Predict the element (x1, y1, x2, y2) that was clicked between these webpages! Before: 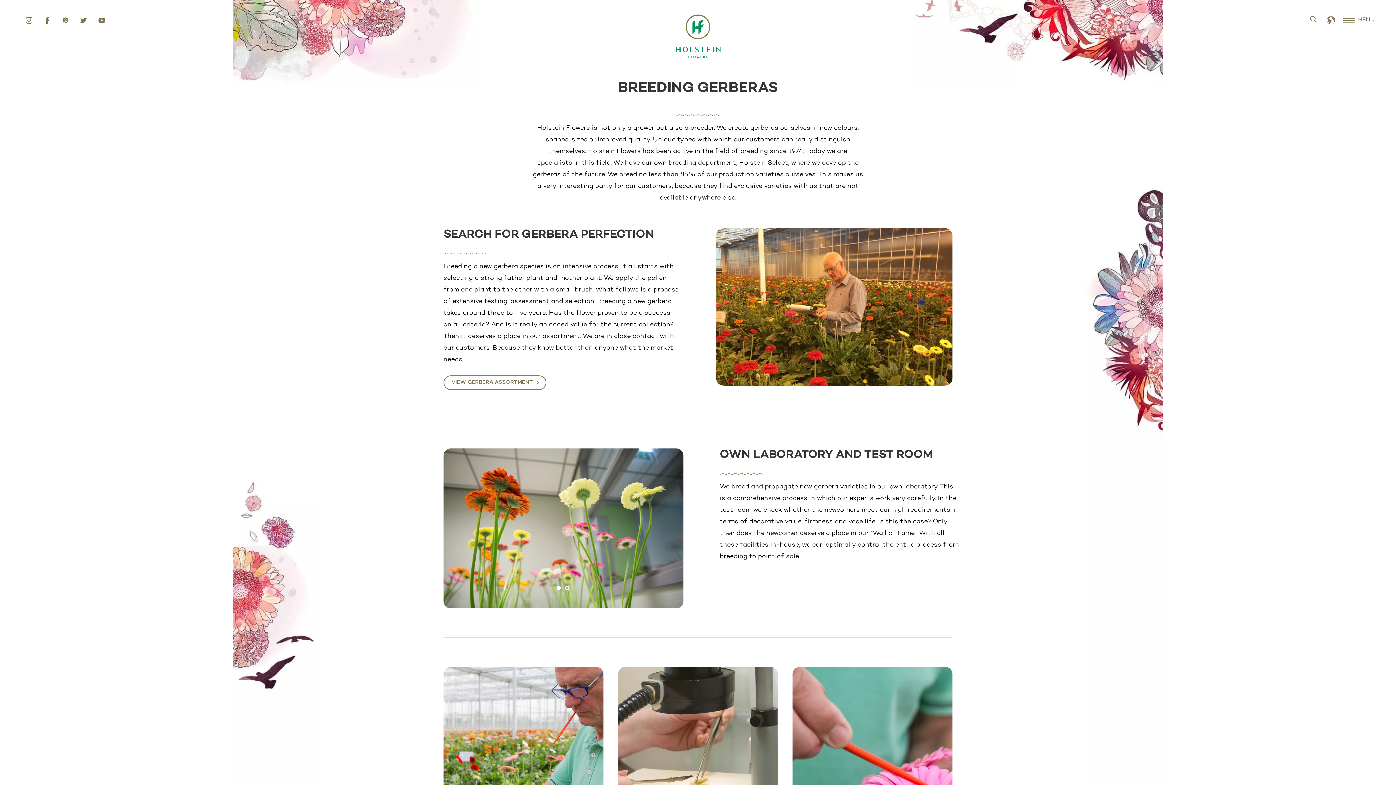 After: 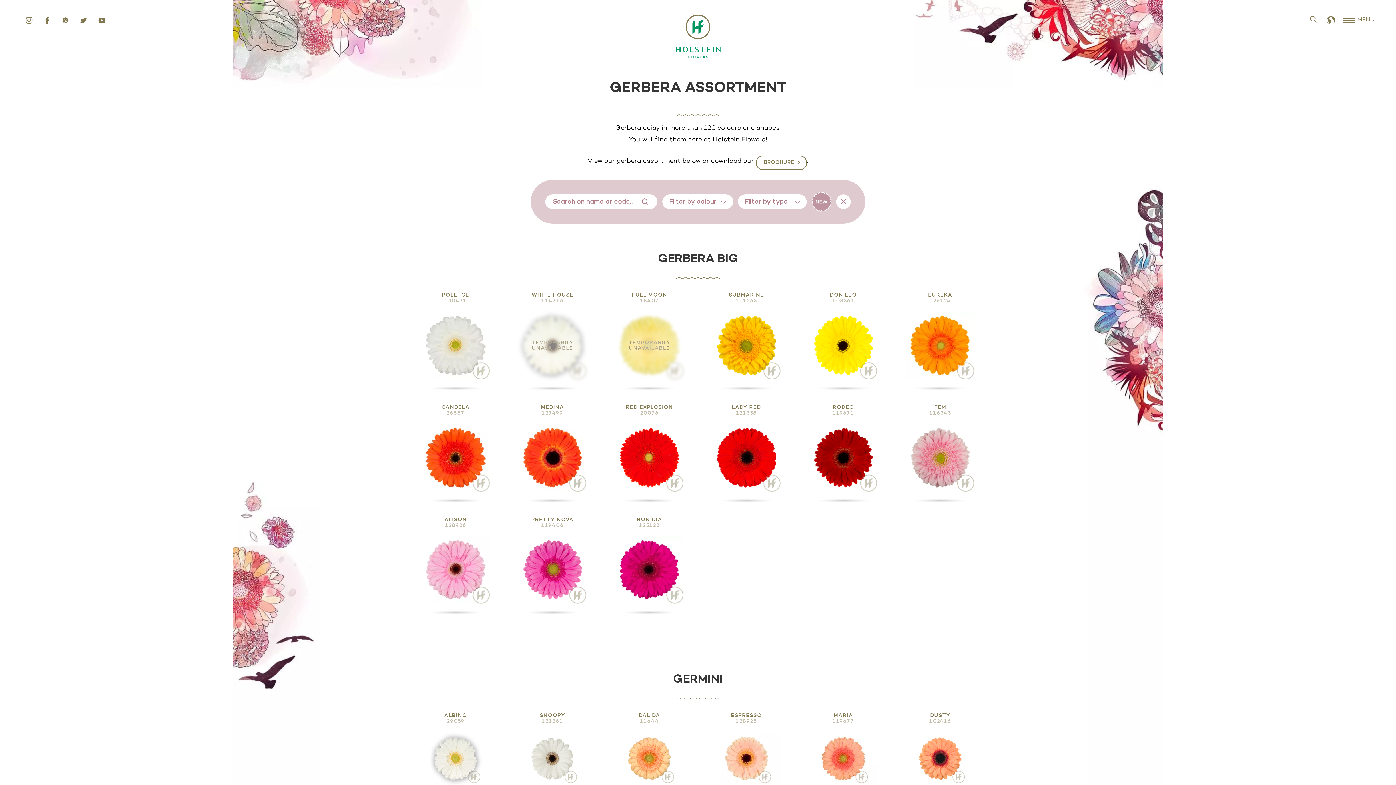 Action: label: VIEW GERBERA ASSORTMENT bbox: (443, 375, 546, 390)